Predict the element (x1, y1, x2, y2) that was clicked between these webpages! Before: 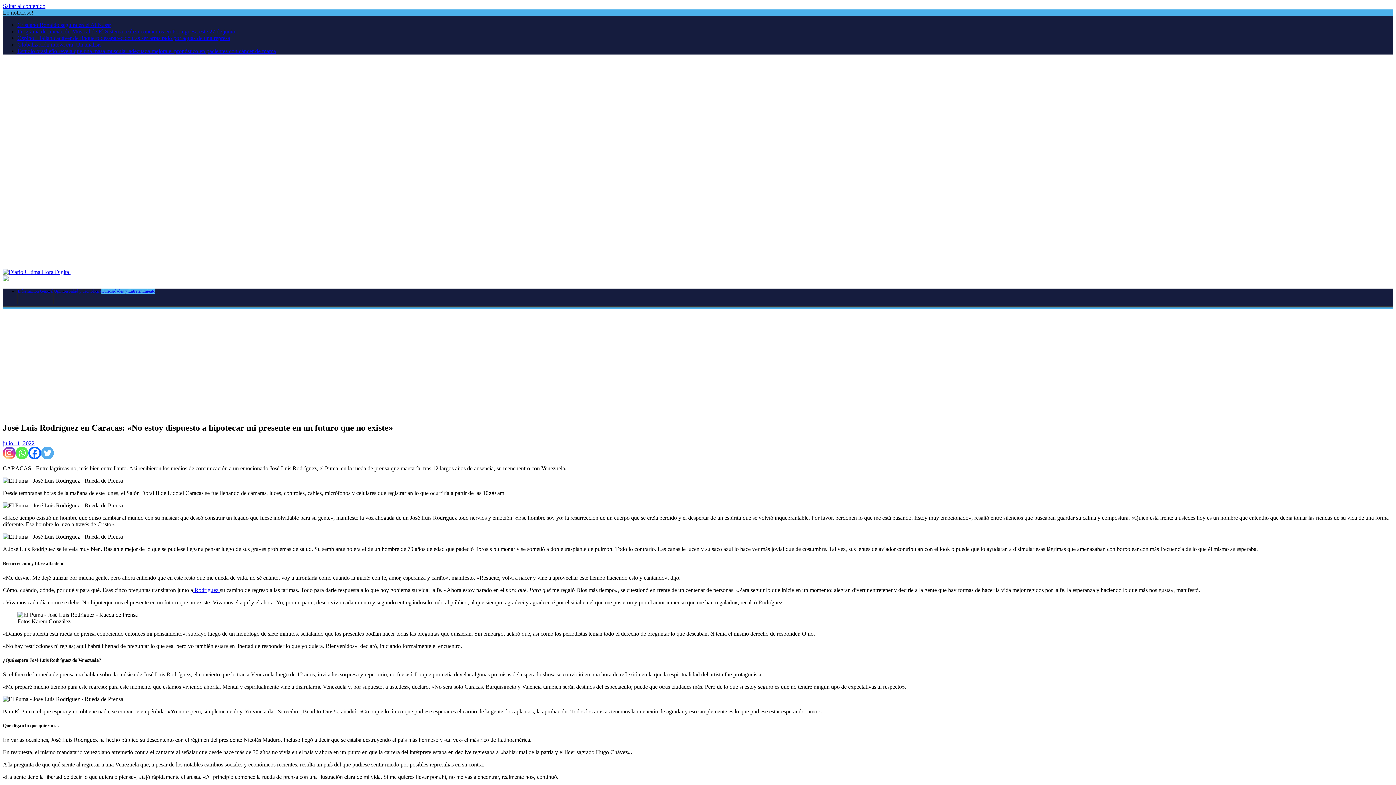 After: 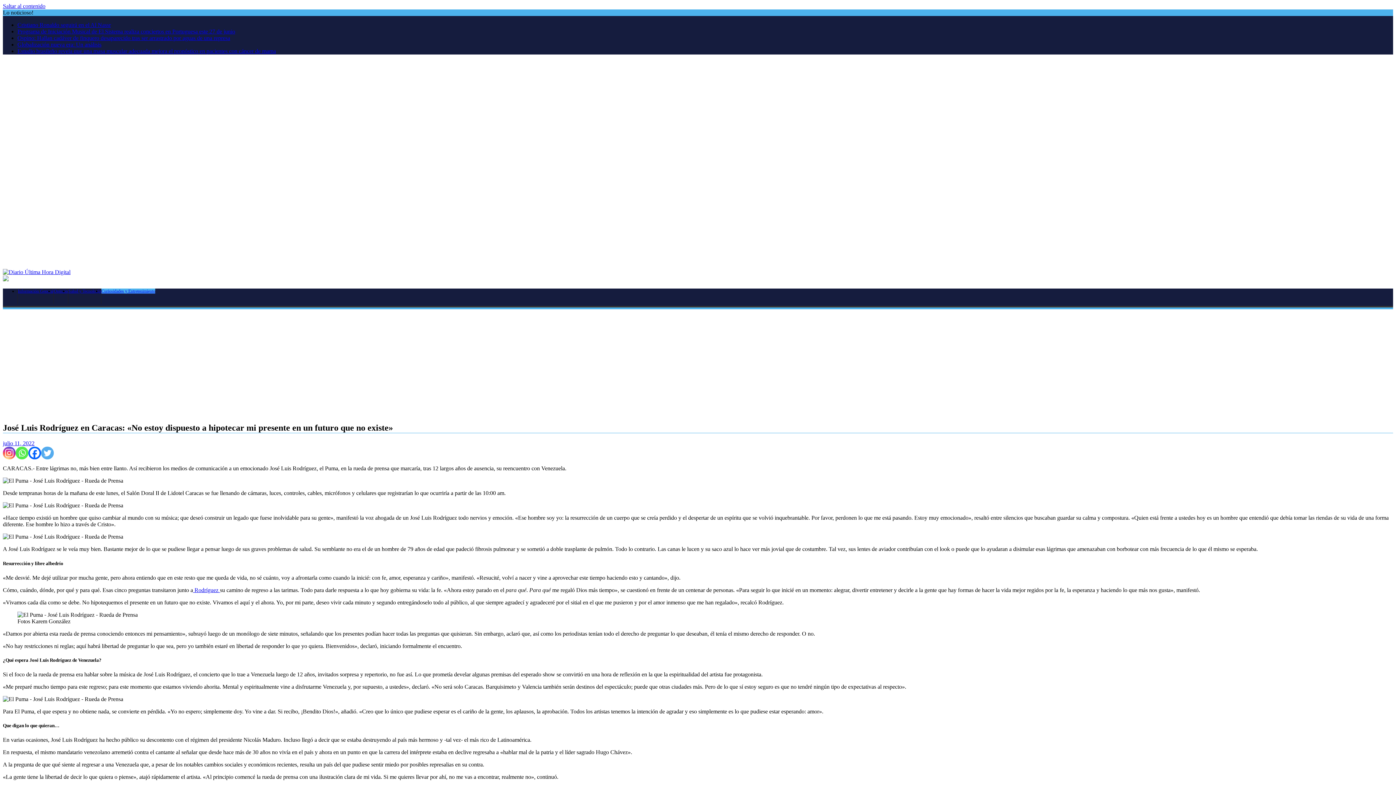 Action: label: Facebook bbox: (28, 447, 41, 459)